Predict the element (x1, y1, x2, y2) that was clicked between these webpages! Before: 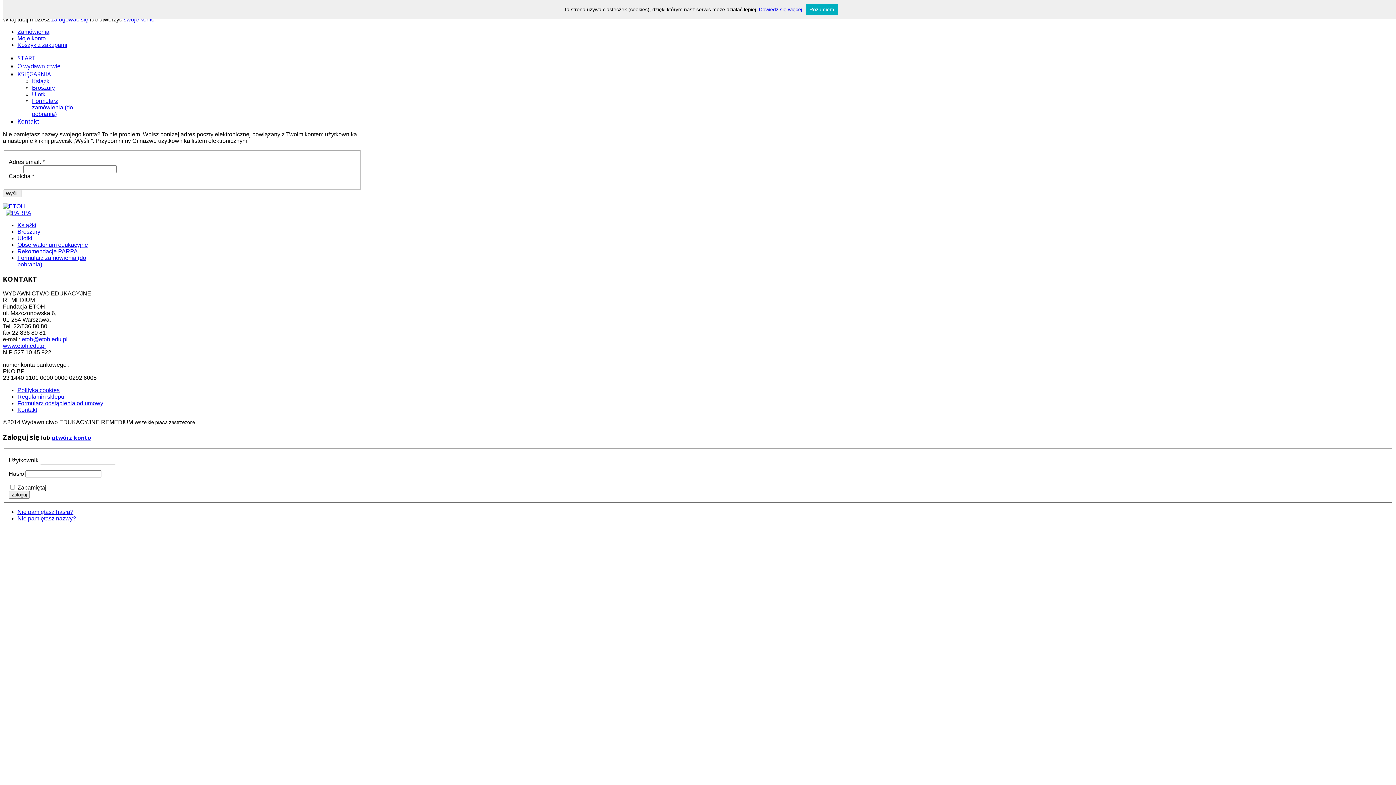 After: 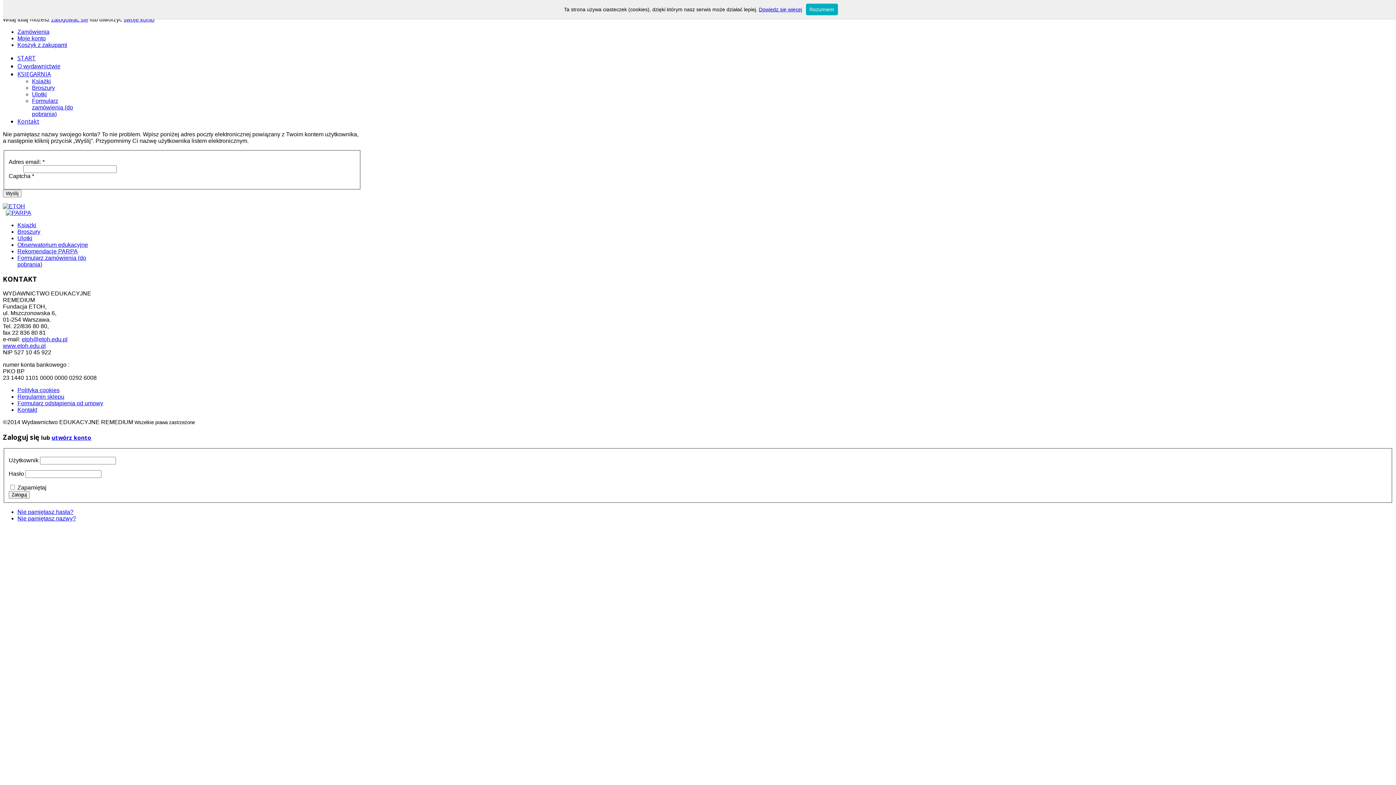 Action: bbox: (2, 203, 25, 209)